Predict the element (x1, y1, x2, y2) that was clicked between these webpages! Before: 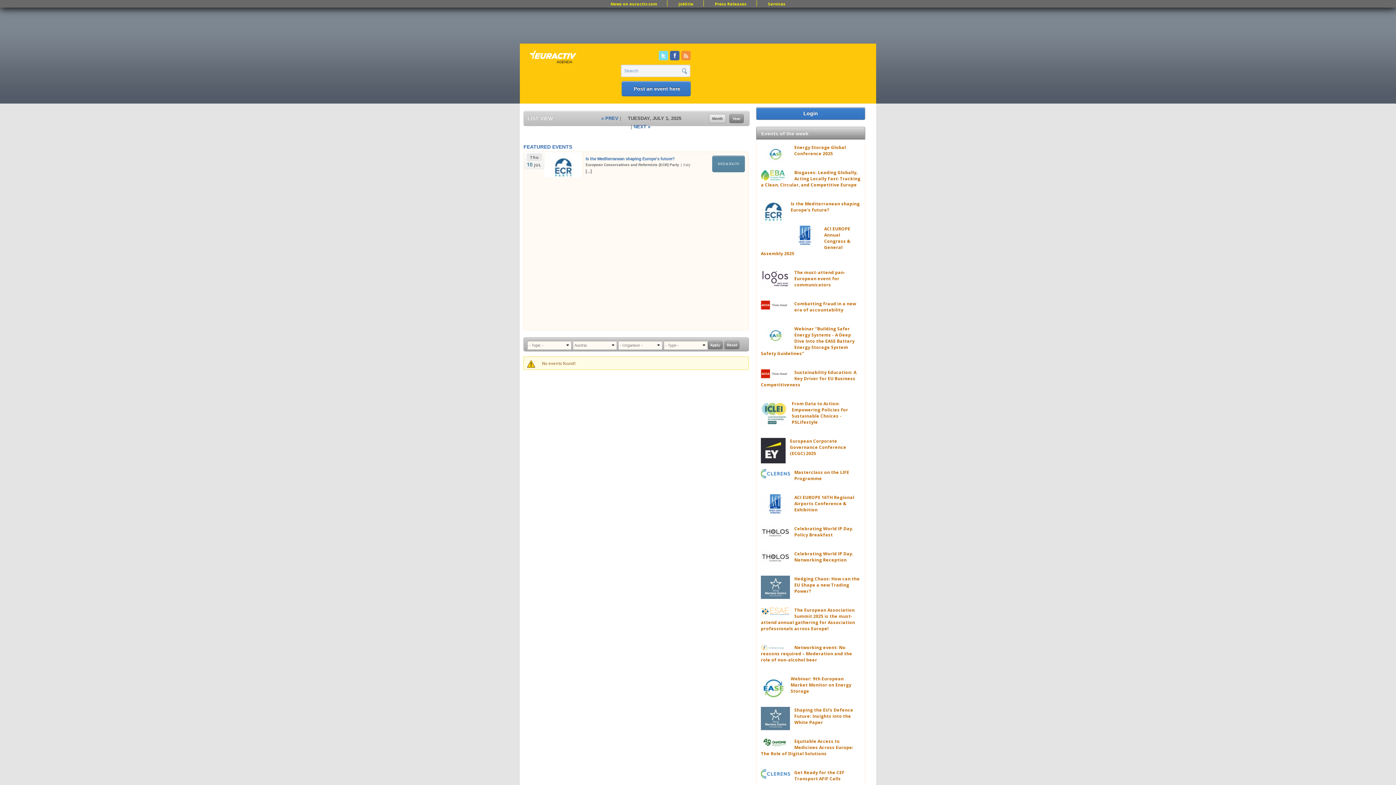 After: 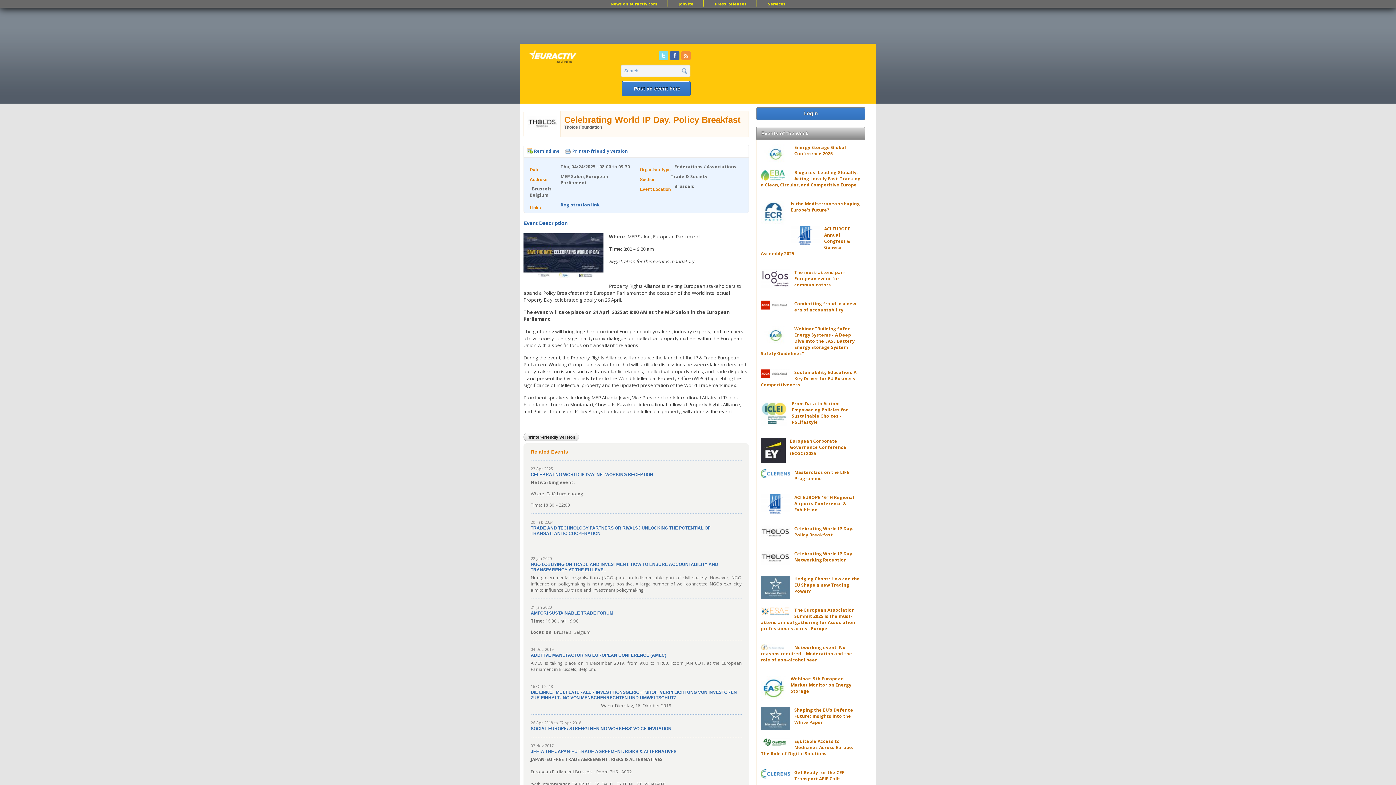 Action: label: Celebrating World IP Day. Policy Breakfast bbox: (794, 525, 853, 538)